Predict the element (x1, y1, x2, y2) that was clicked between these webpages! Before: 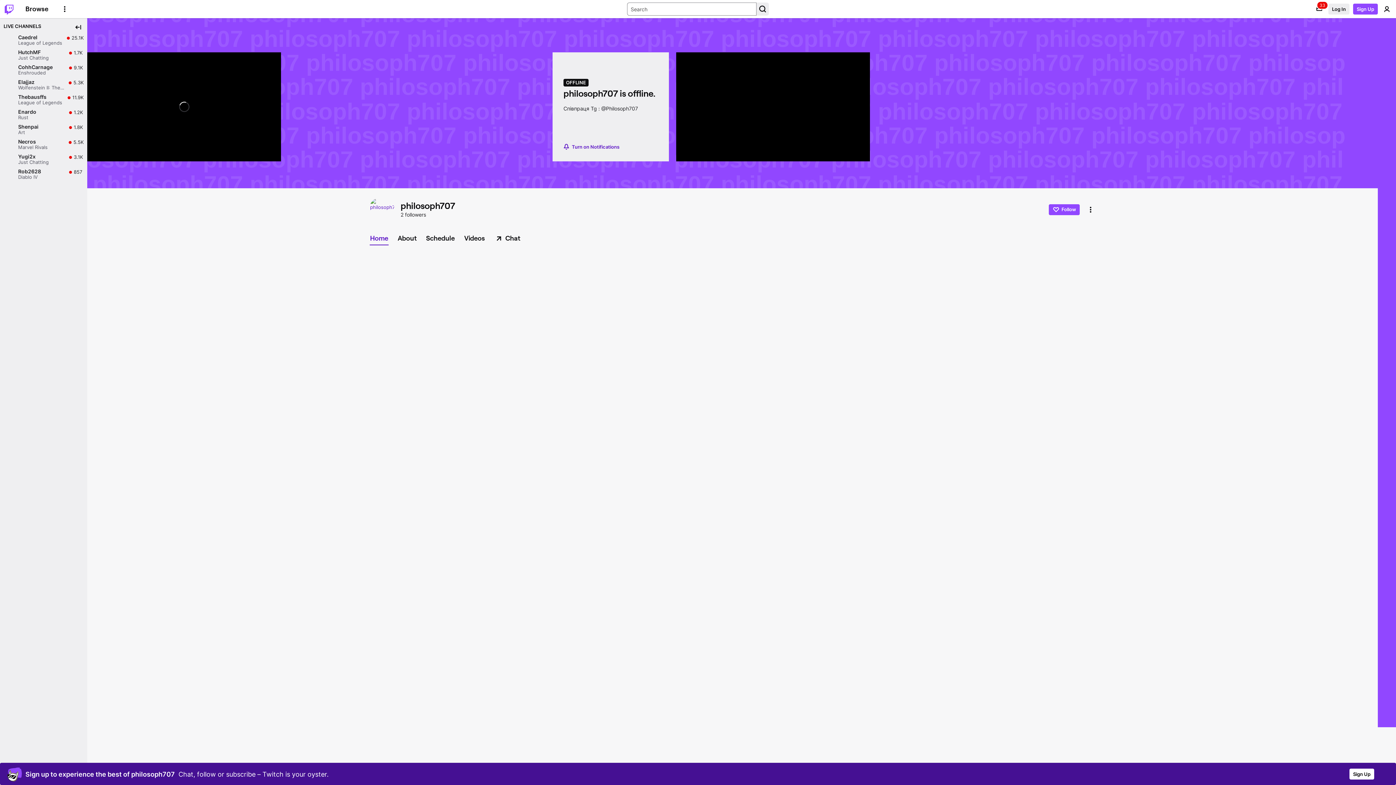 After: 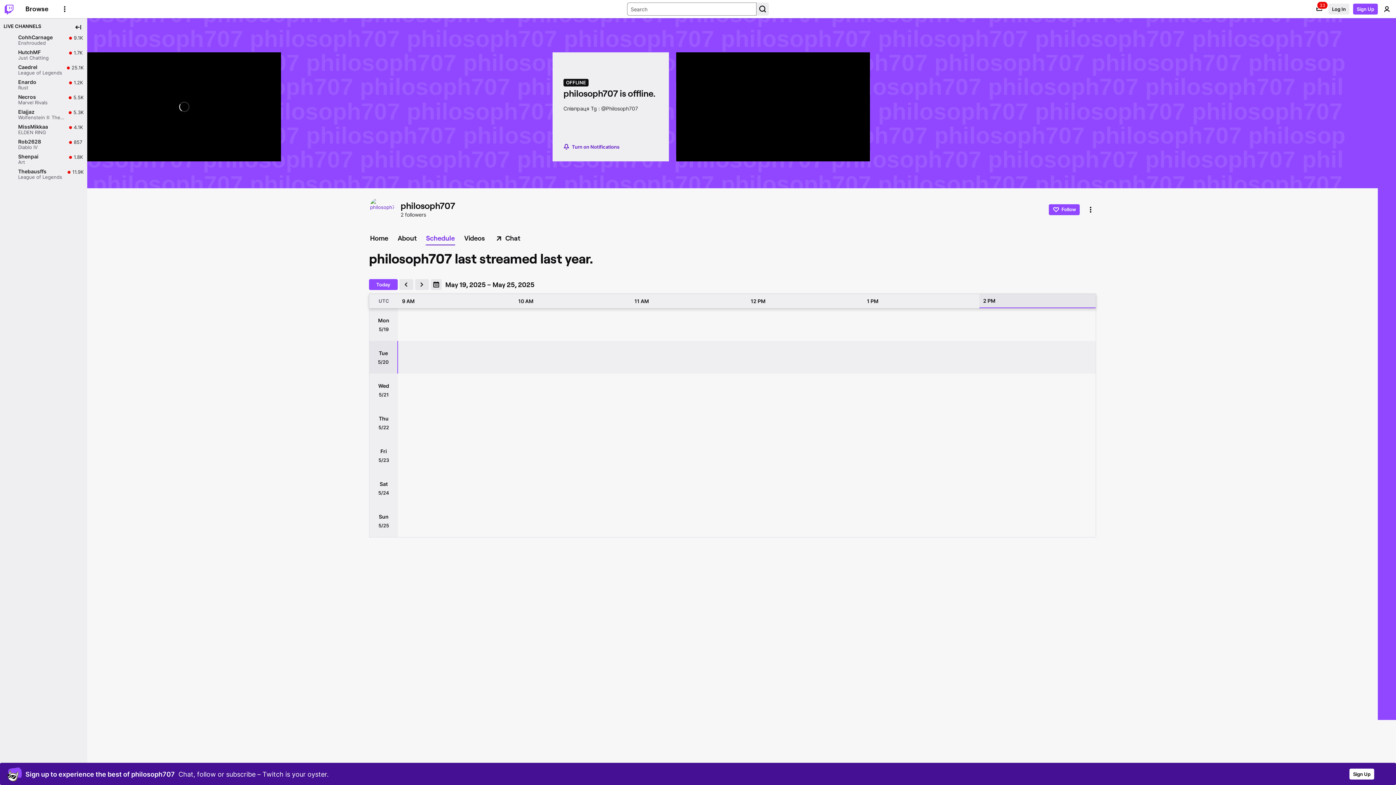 Action: label: Schedule bbox: (422, 232, 458, 244)